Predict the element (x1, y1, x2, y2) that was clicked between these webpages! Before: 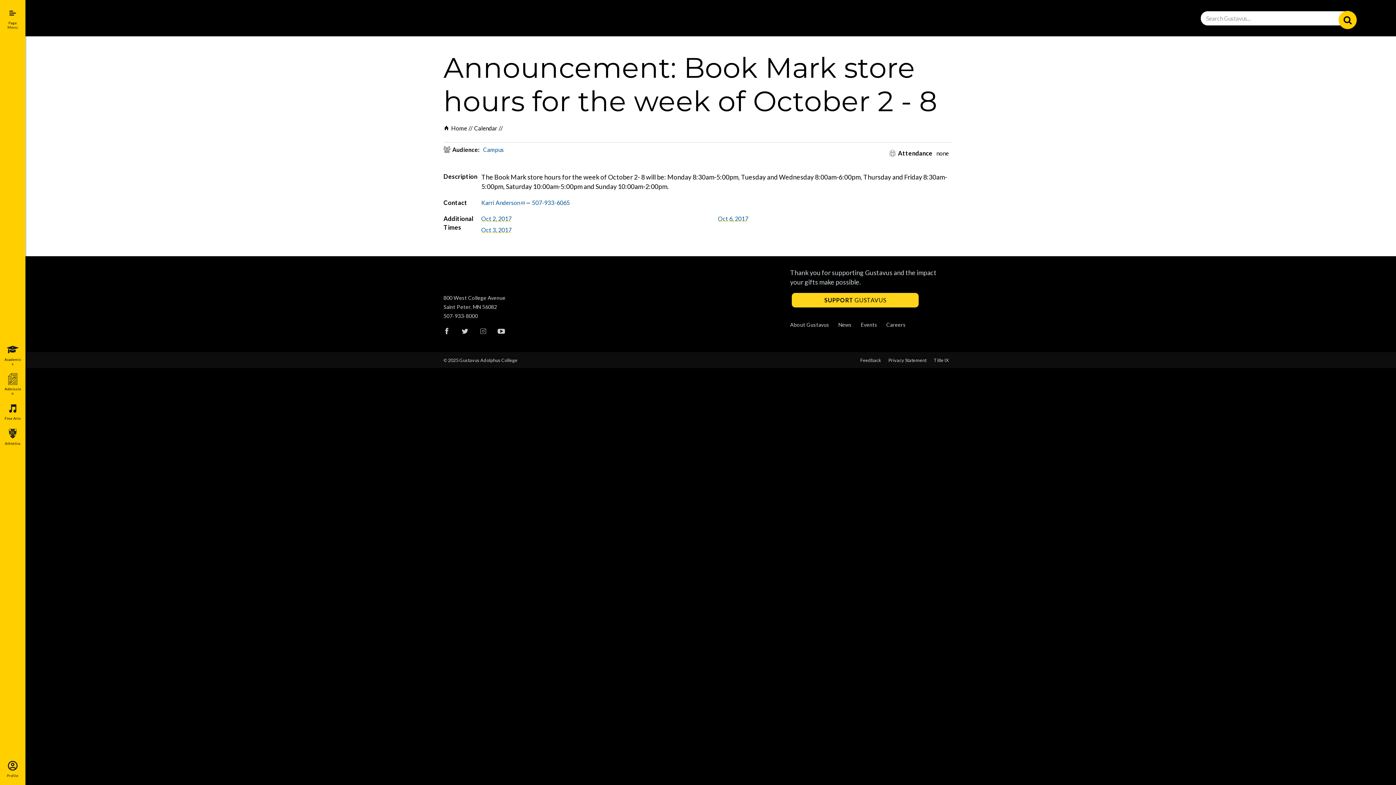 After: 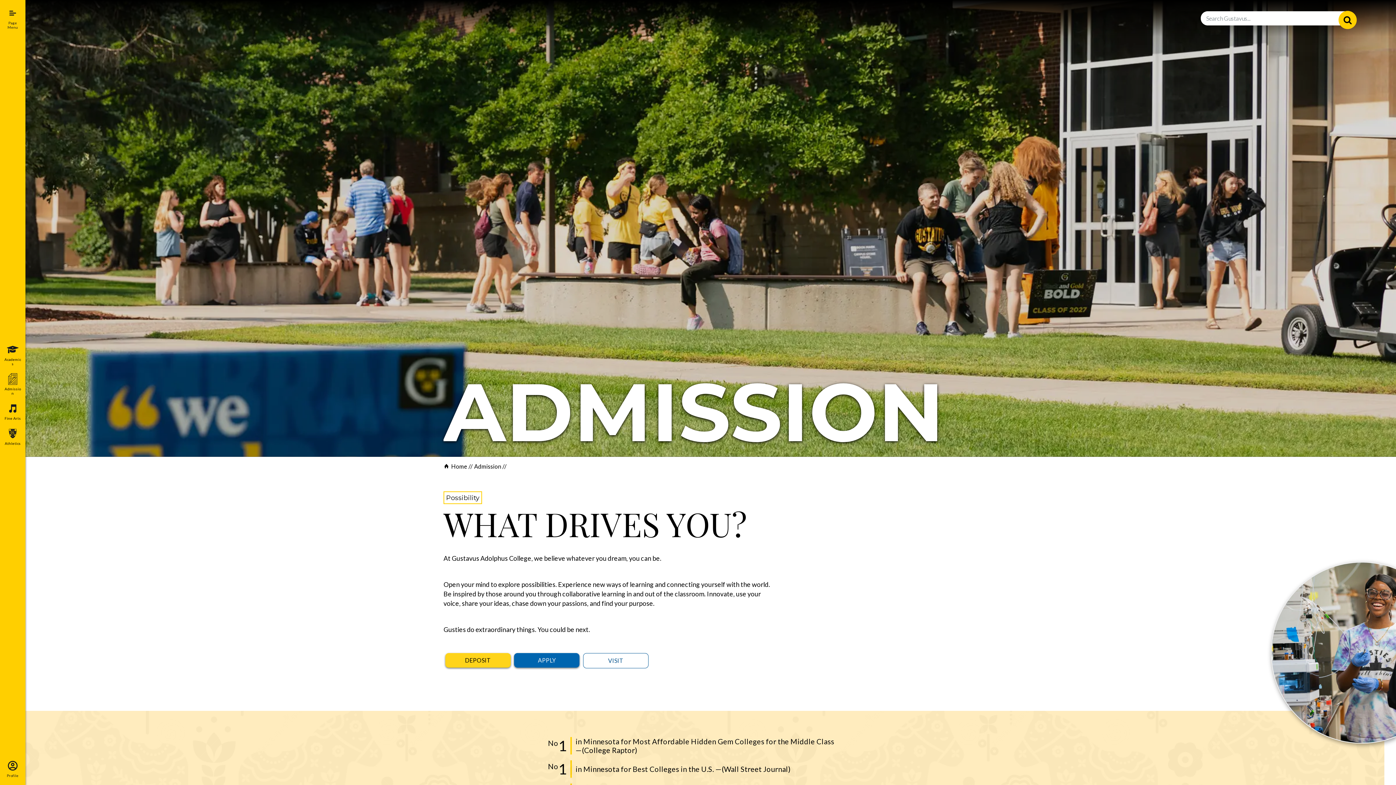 Action: bbox: (0, 369, 25, 399) label: Admission